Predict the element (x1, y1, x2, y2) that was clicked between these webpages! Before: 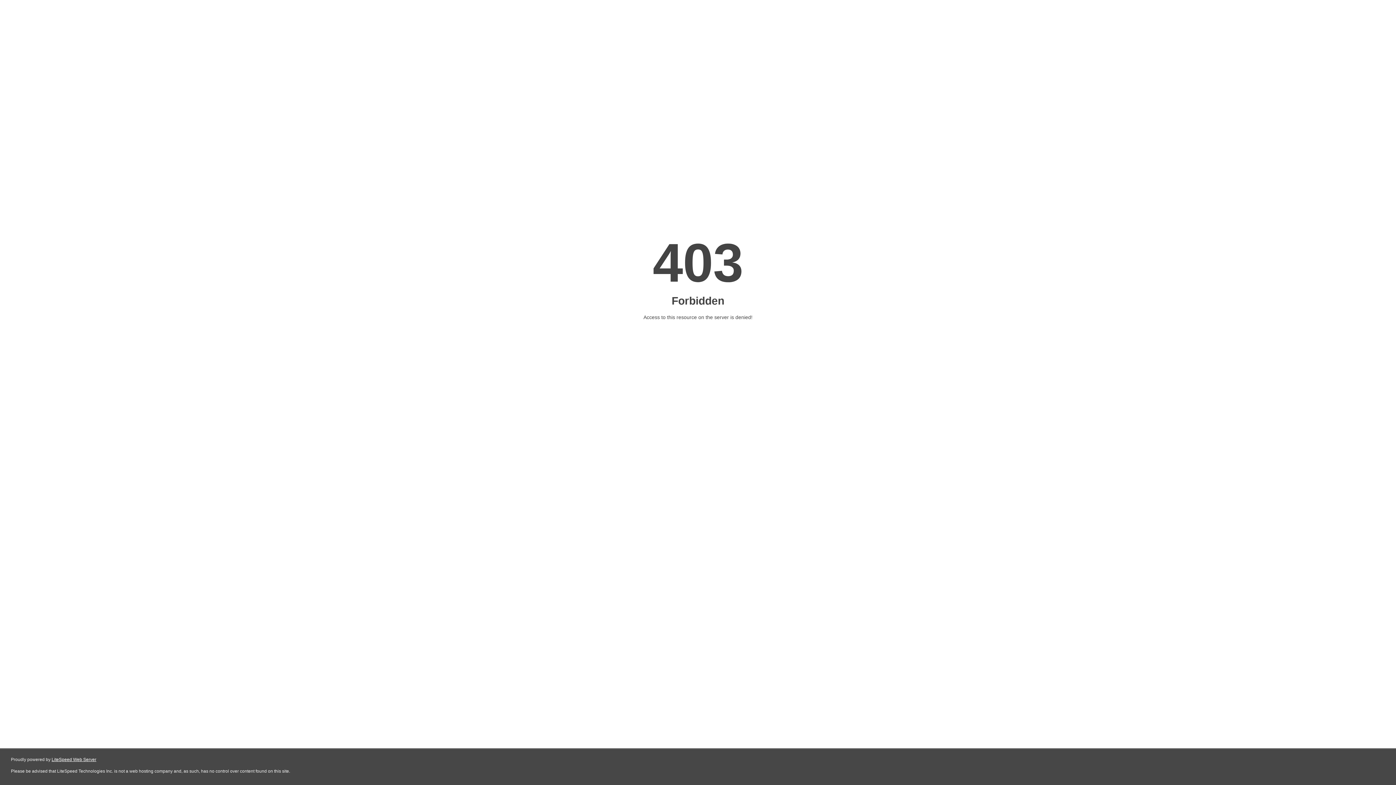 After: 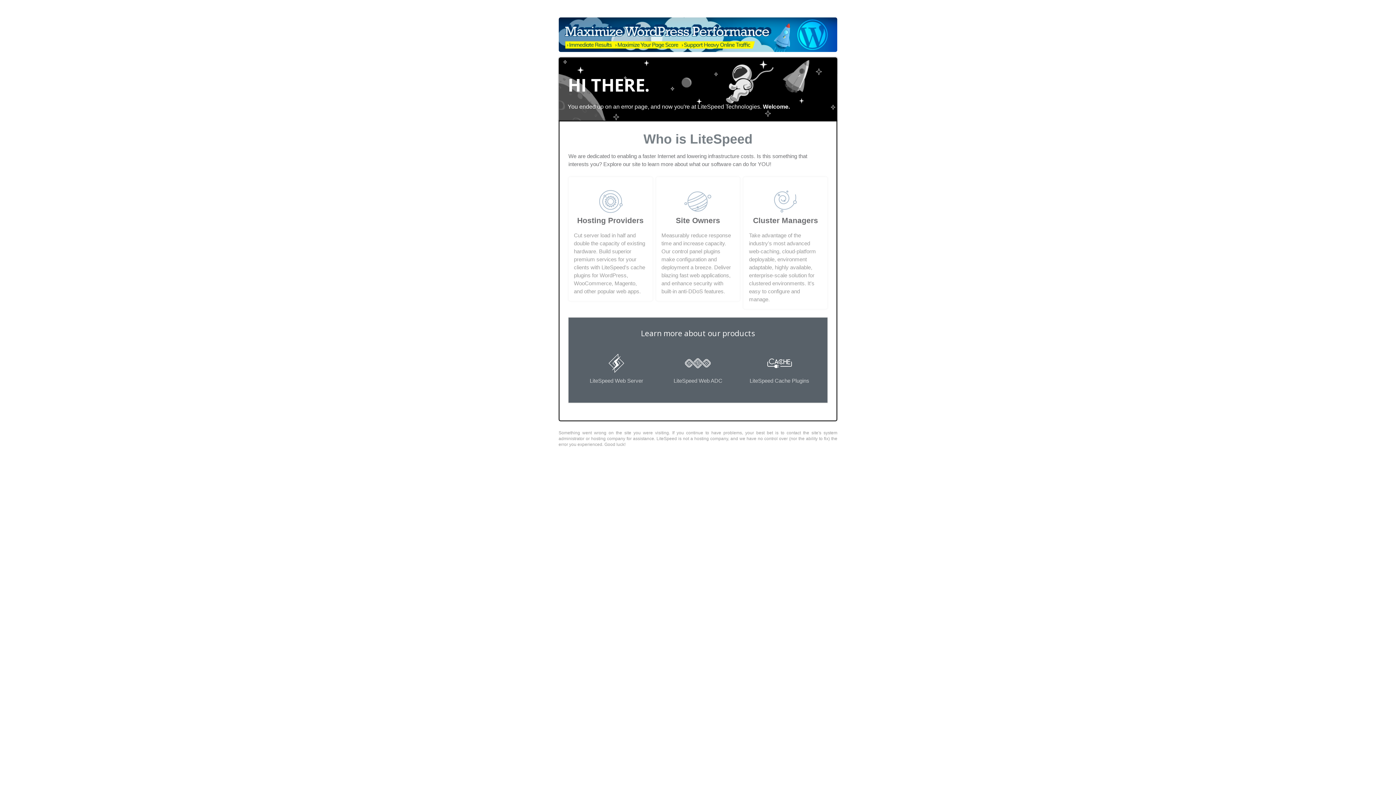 Action: label: LiteSpeed Web Server bbox: (51, 757, 96, 762)